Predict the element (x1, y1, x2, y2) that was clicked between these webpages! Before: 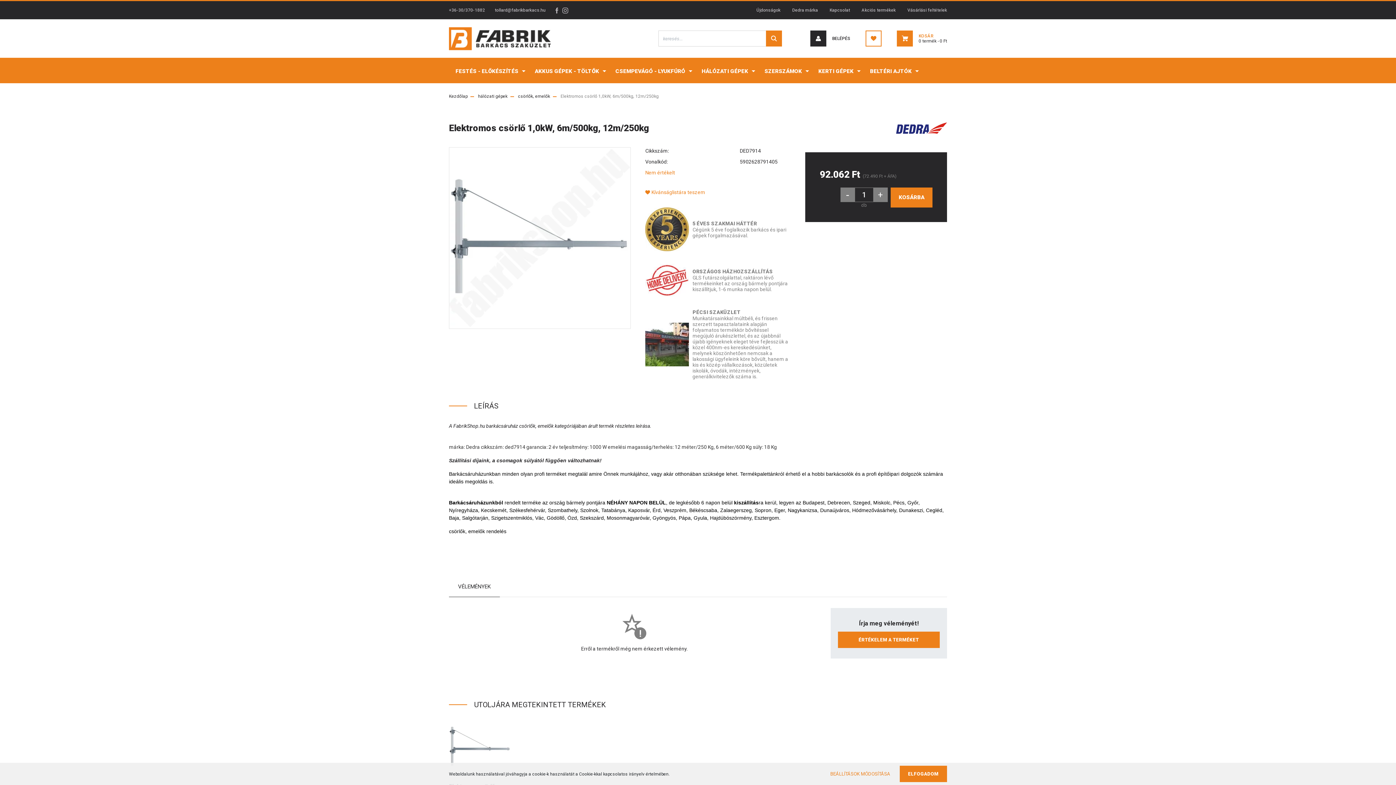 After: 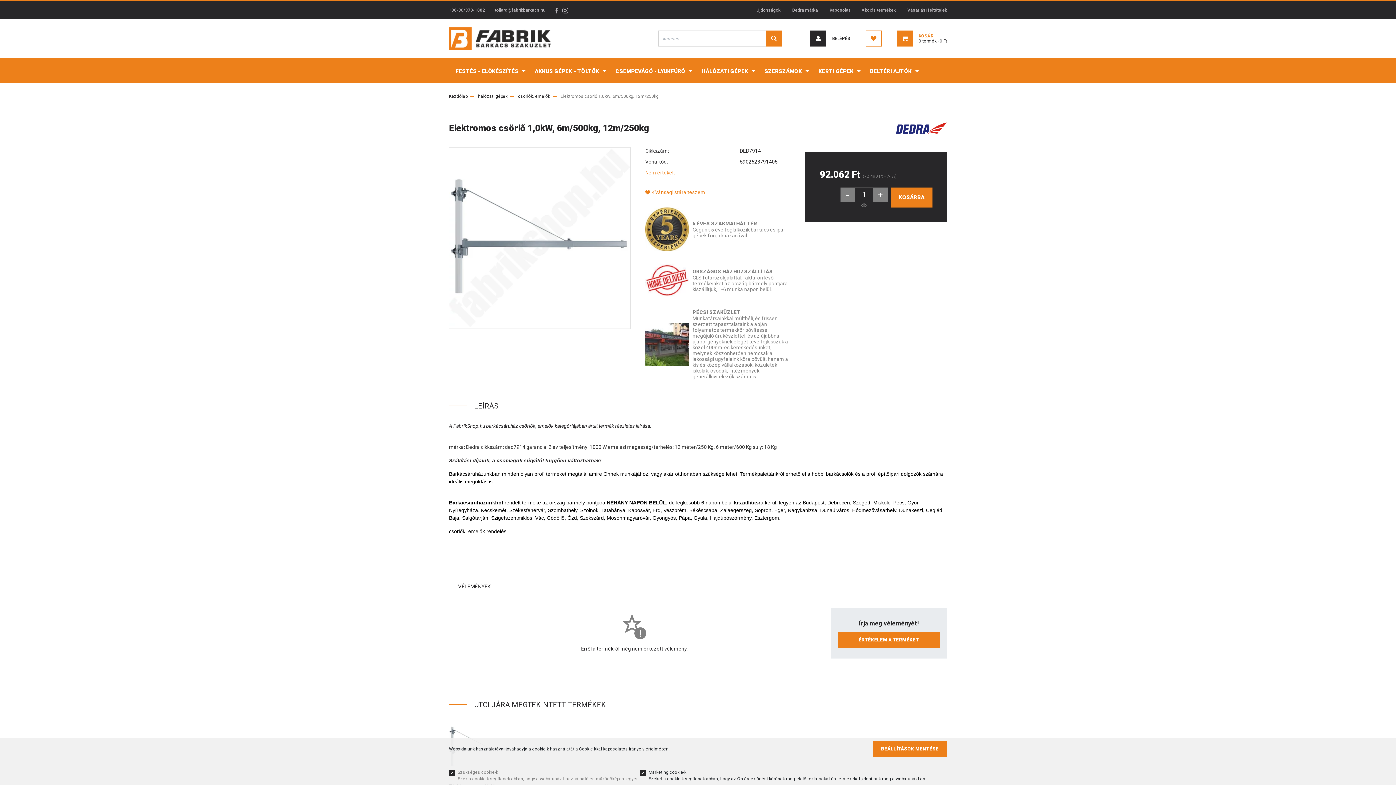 Action: label: BEÁLLÍTÁSOK MÓDOSÍTÁSA bbox: (822, 766, 898, 782)